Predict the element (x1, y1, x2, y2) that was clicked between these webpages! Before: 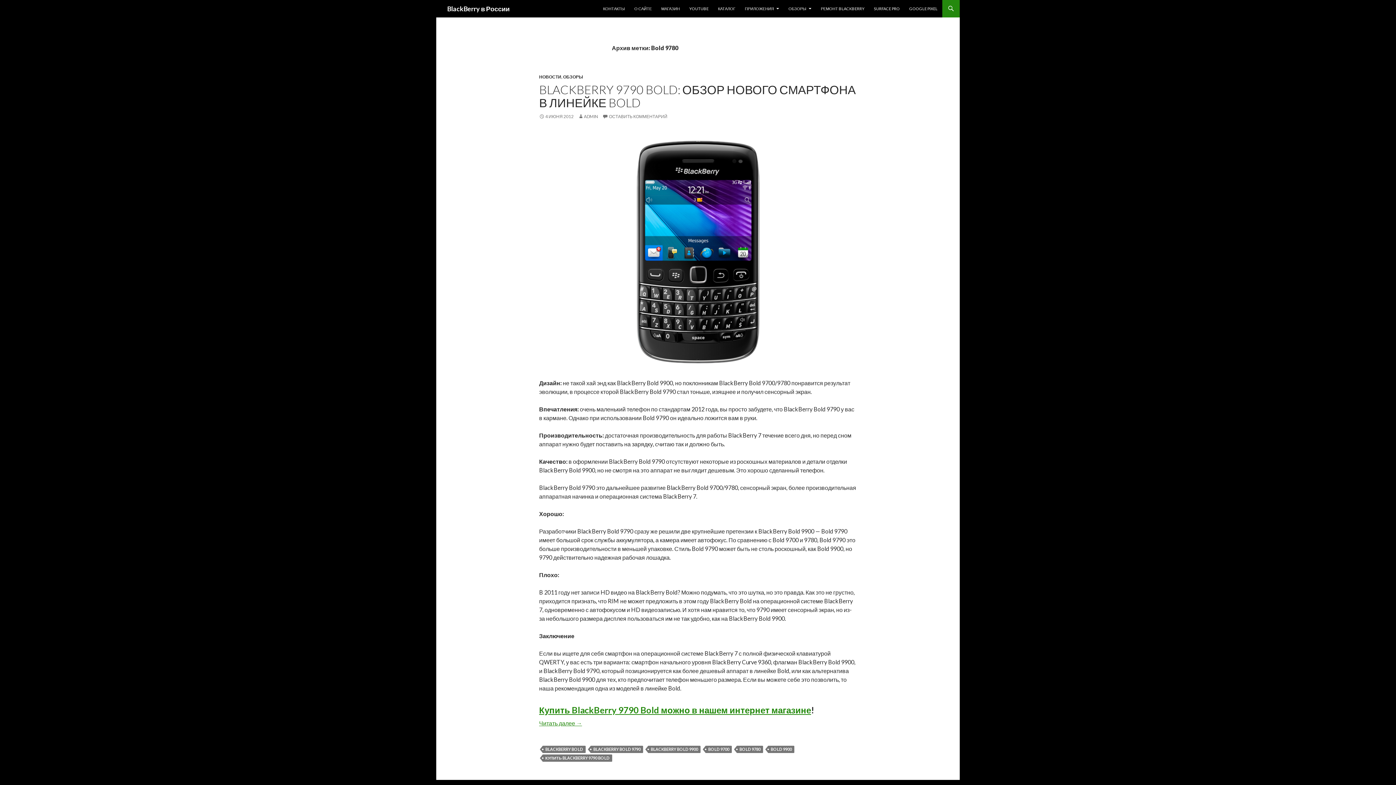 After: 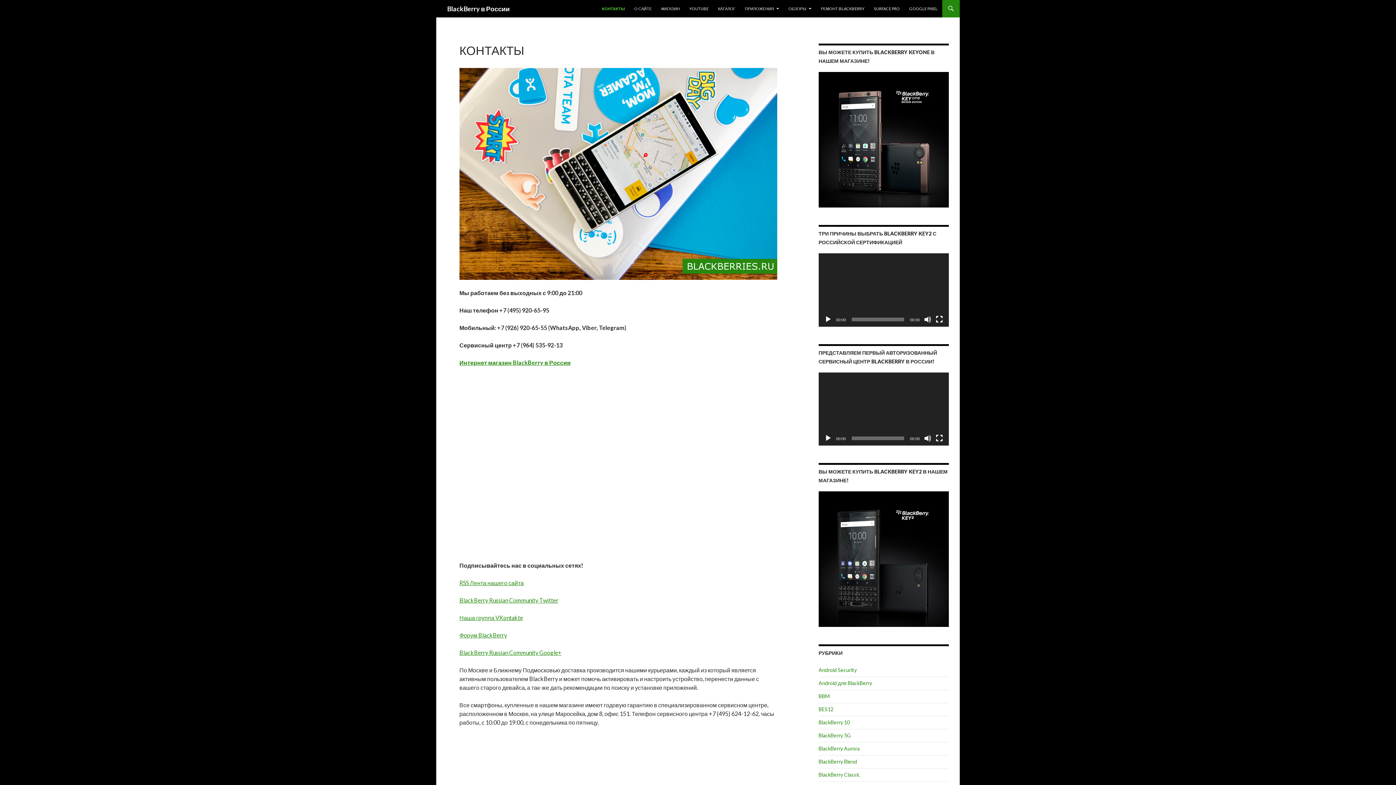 Action: bbox: (598, 0, 629, 17) label: КОНТАКТЫ